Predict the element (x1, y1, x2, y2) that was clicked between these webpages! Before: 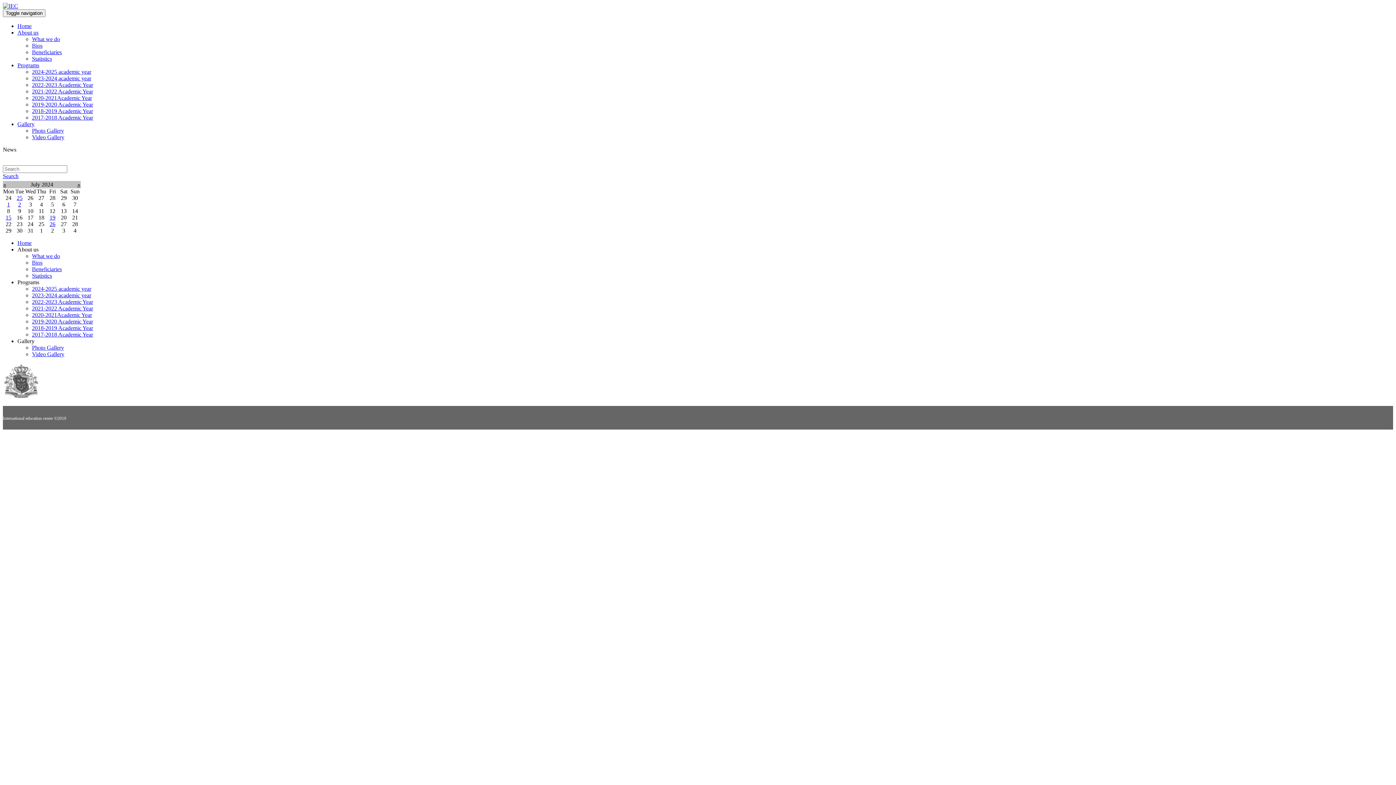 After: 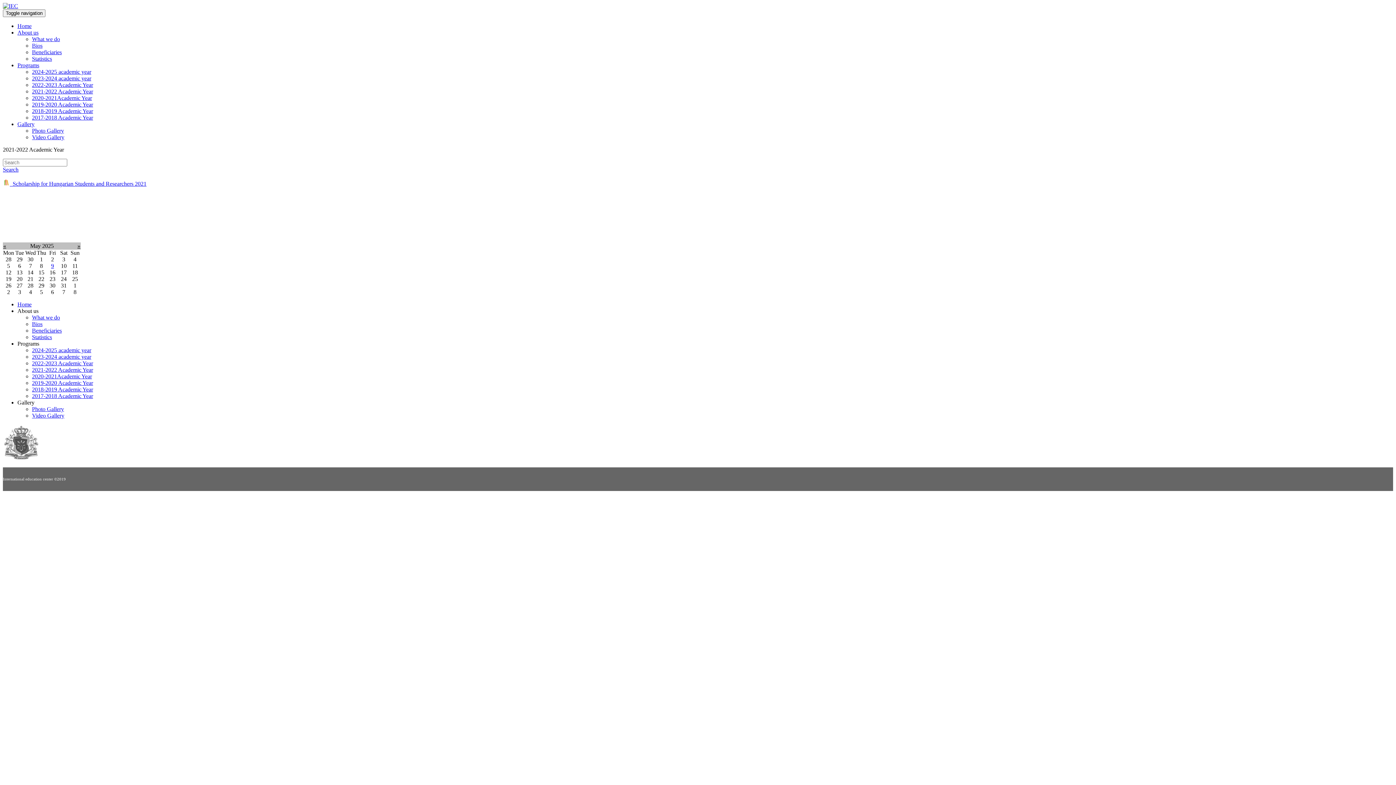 Action: bbox: (32, 88, 93, 94) label: 2021-2022 Academic Year